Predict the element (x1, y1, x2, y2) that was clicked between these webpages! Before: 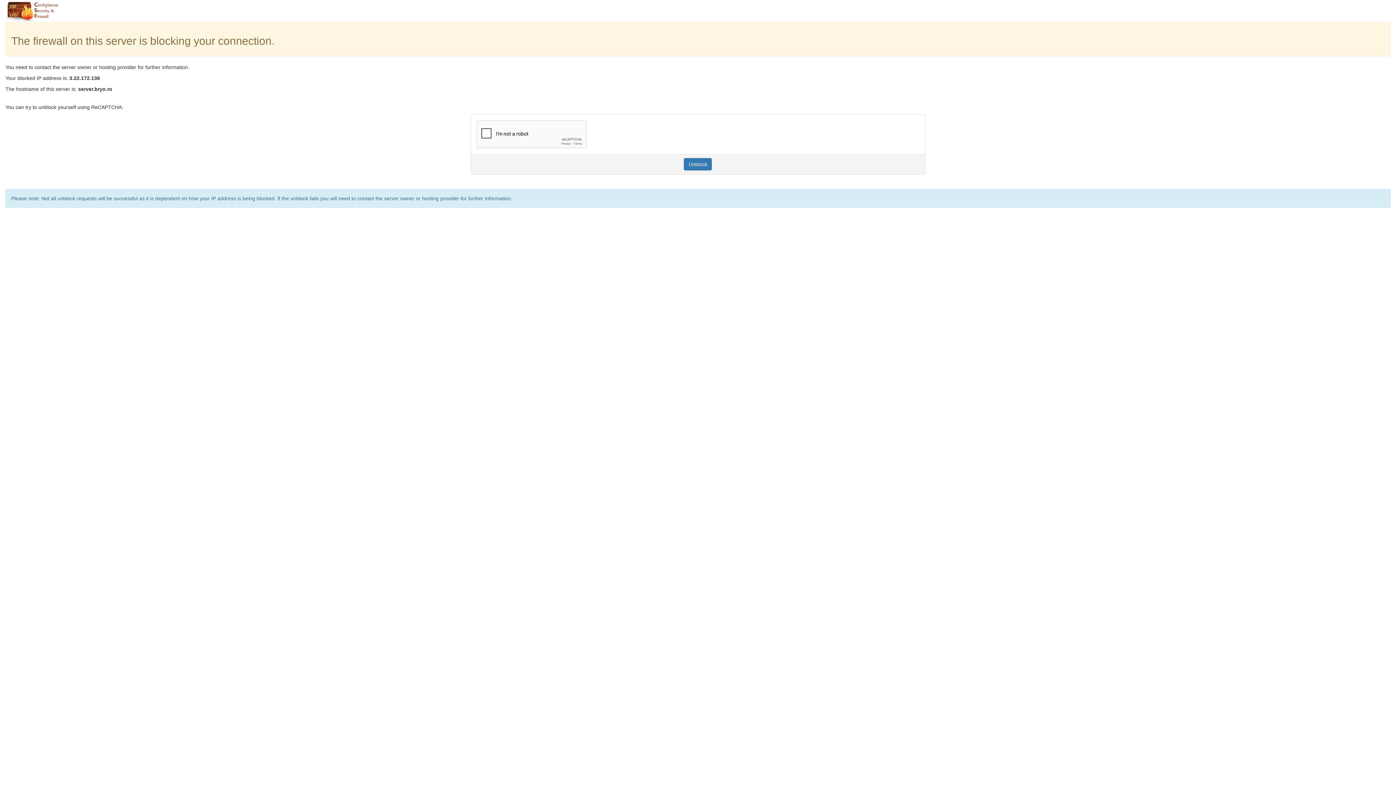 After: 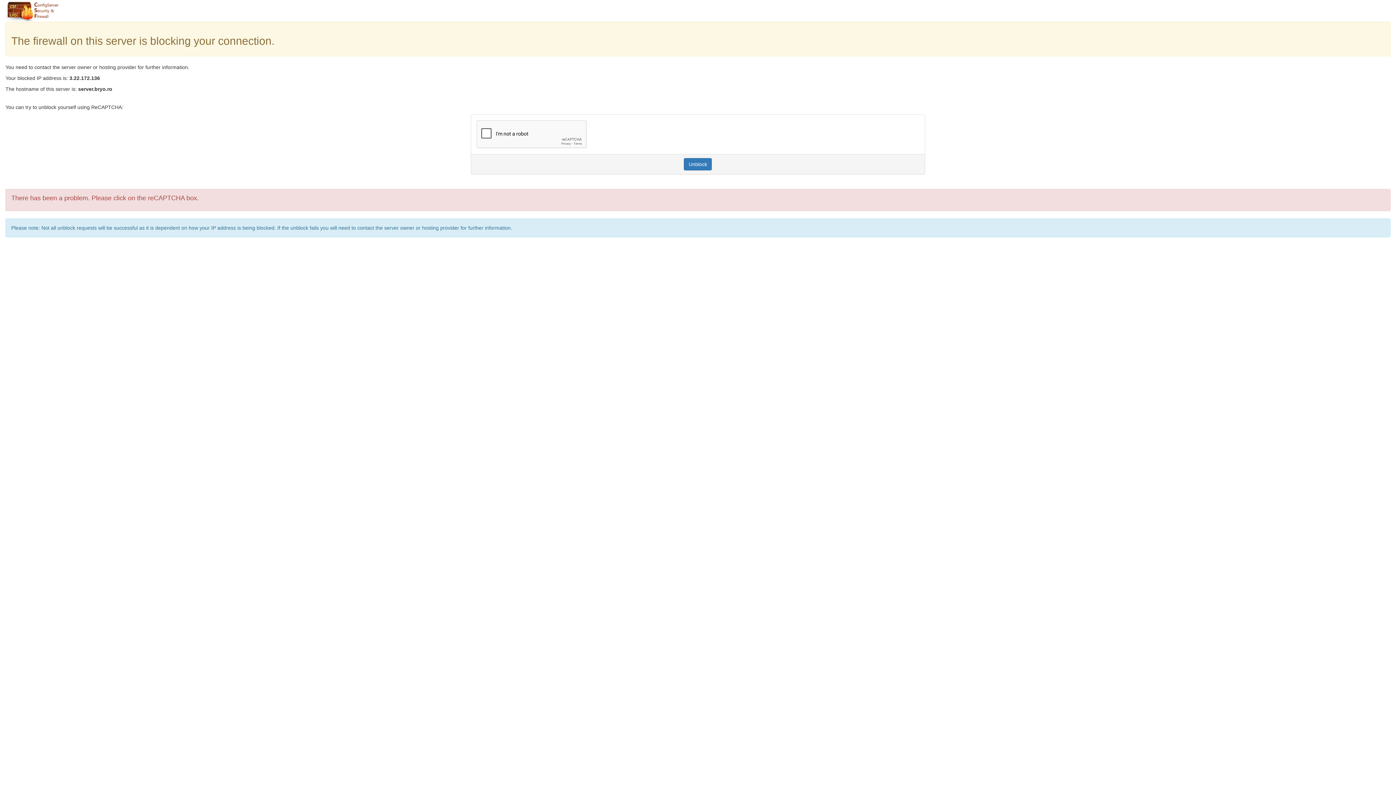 Action: bbox: (684, 158, 712, 170) label: Unblock